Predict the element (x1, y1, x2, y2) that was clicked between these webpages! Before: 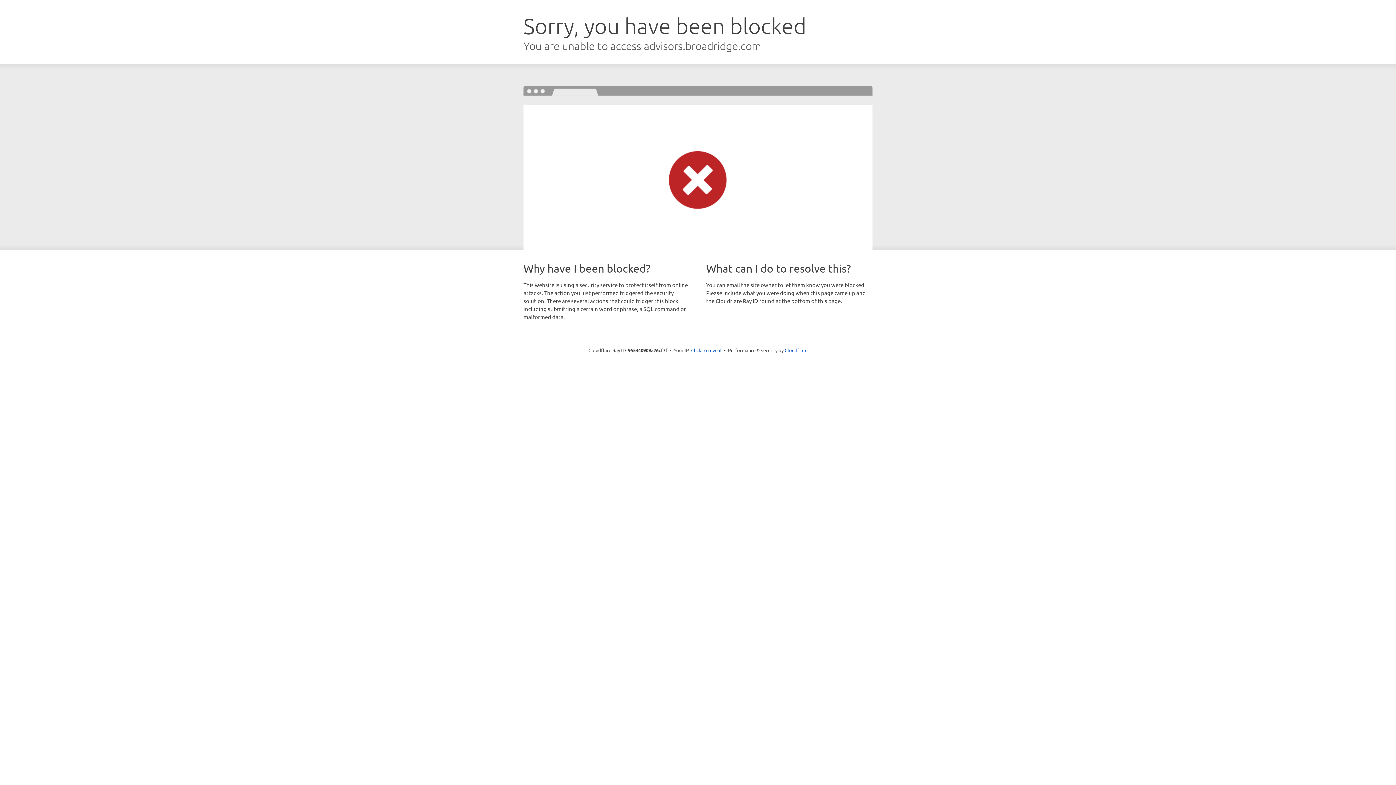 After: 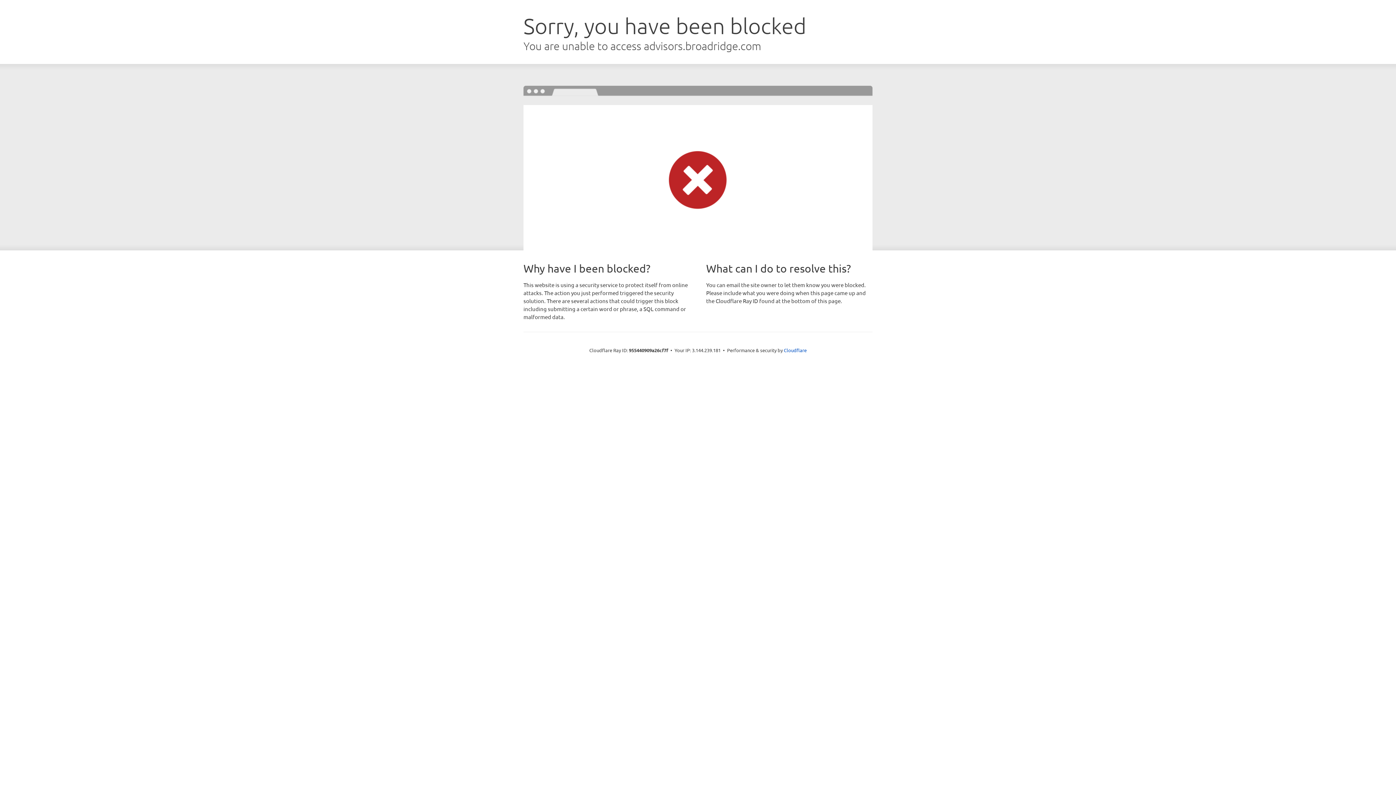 Action: label: Click to reveal bbox: (691, 346, 721, 353)